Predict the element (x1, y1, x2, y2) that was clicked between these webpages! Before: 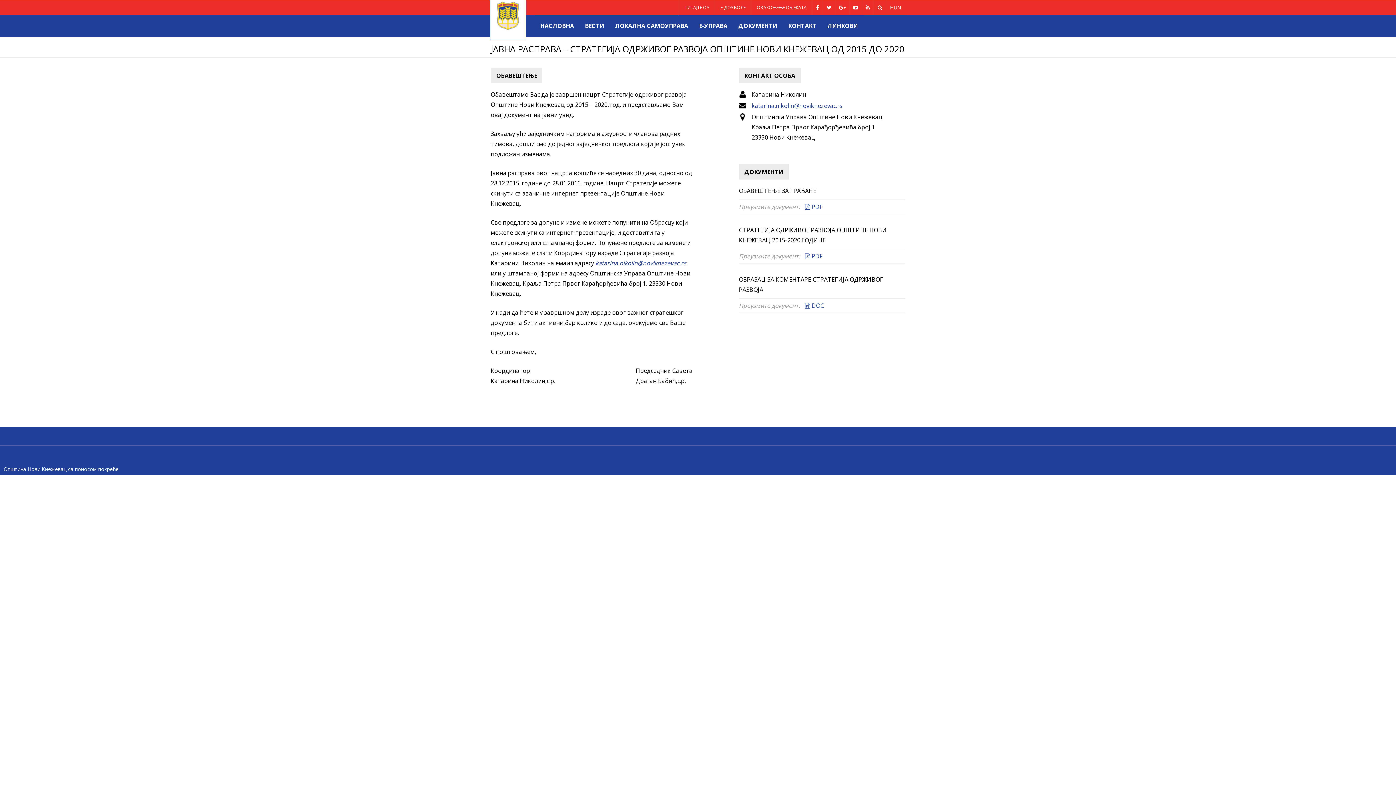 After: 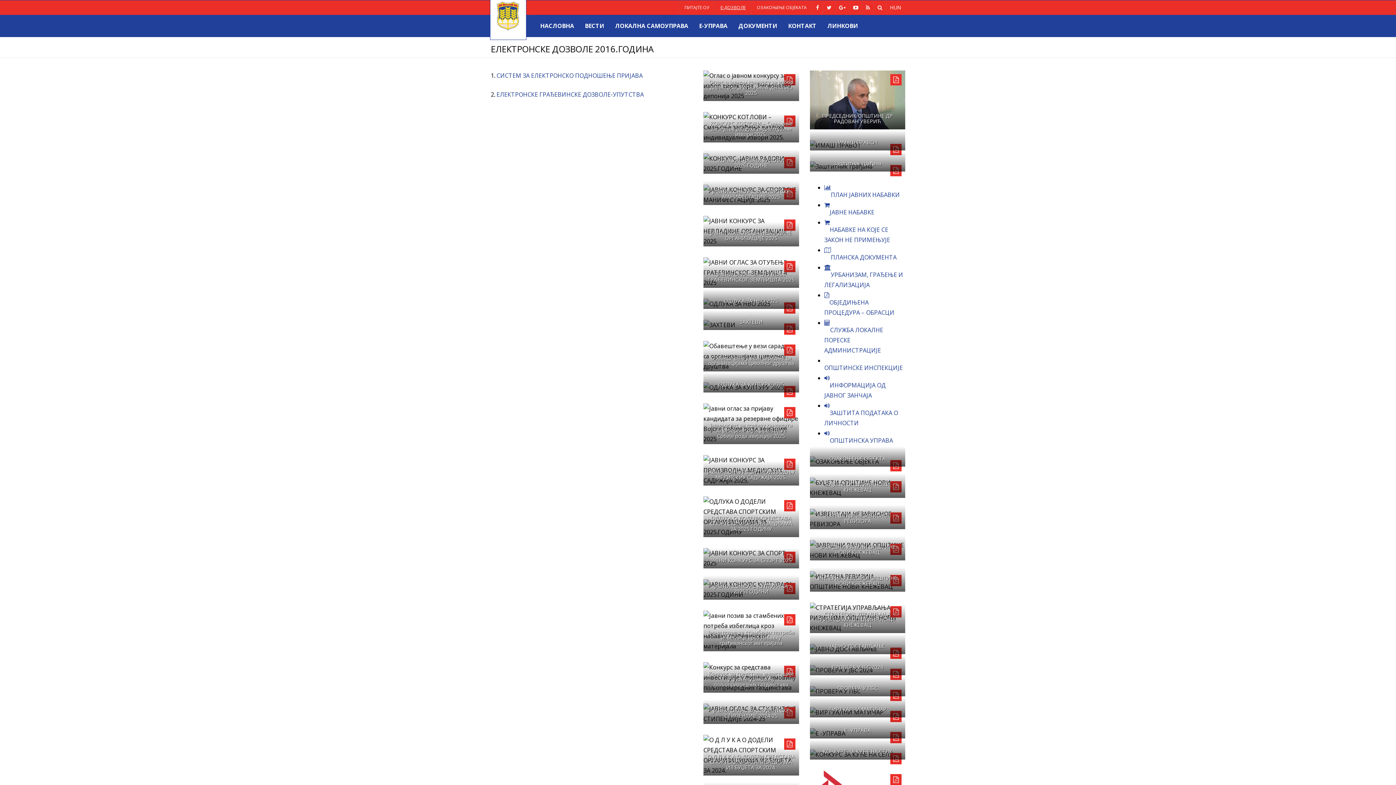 Action: label: Е-ДОЗВОЛЕ bbox: (715, 0, 751, 14)